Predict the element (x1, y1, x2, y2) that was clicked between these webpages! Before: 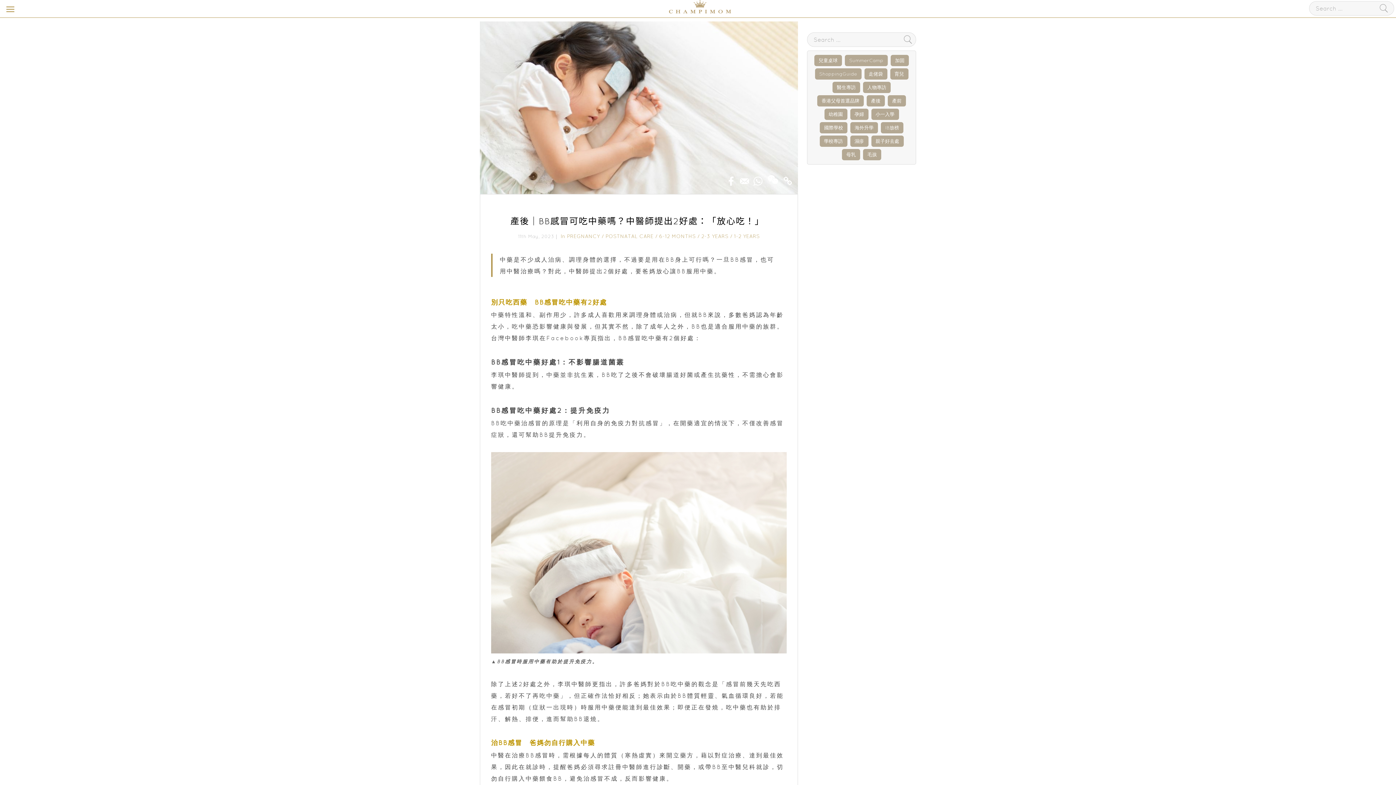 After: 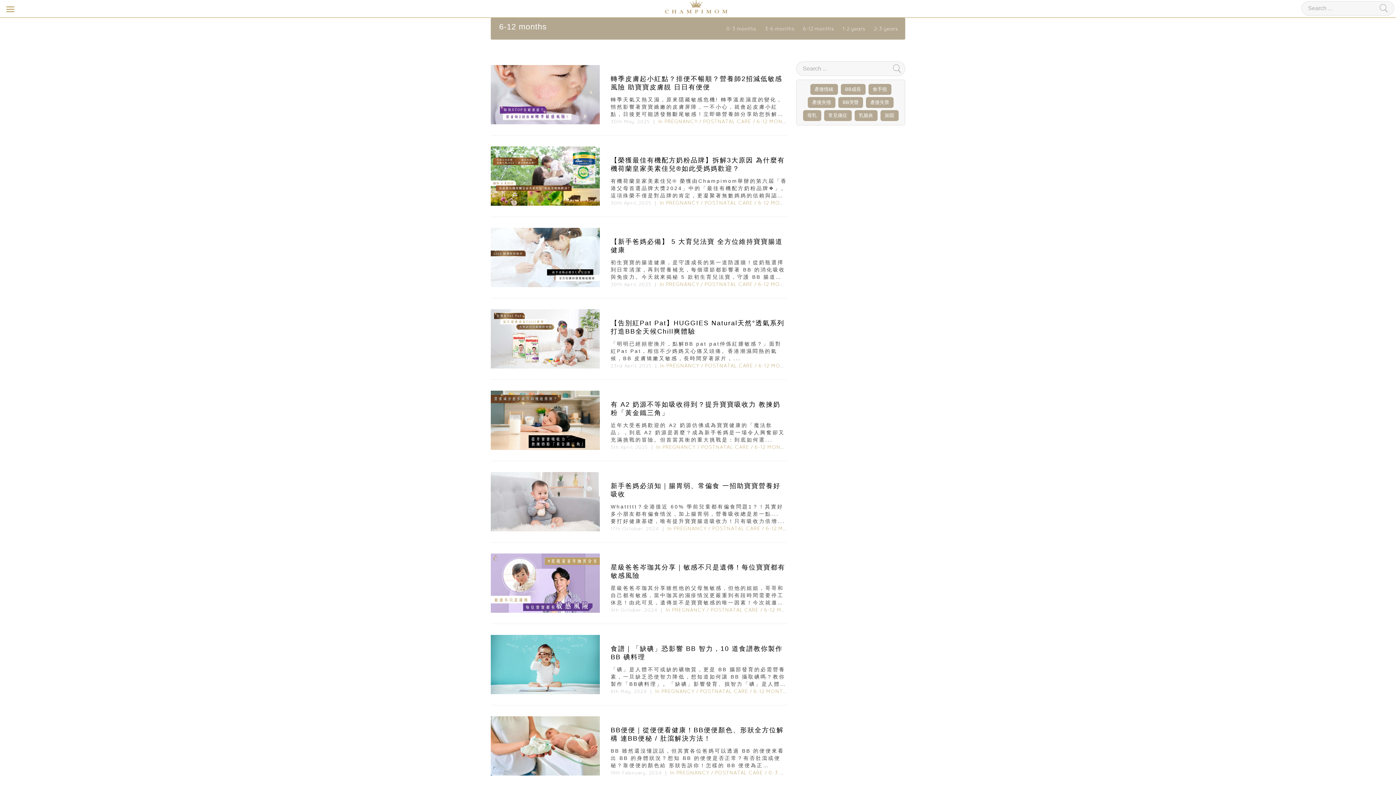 Action: bbox: (659, 233, 695, 239) label: 6-12 MONTHS